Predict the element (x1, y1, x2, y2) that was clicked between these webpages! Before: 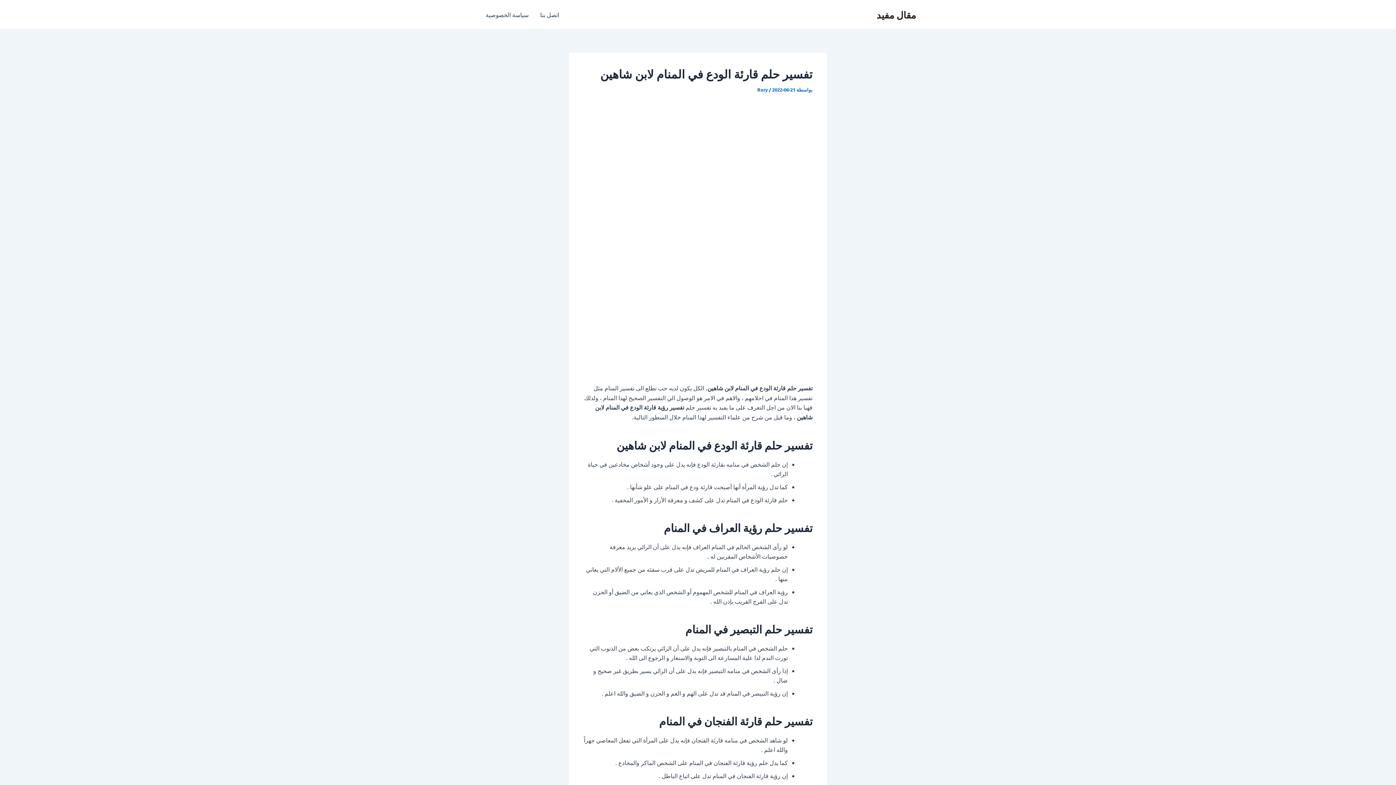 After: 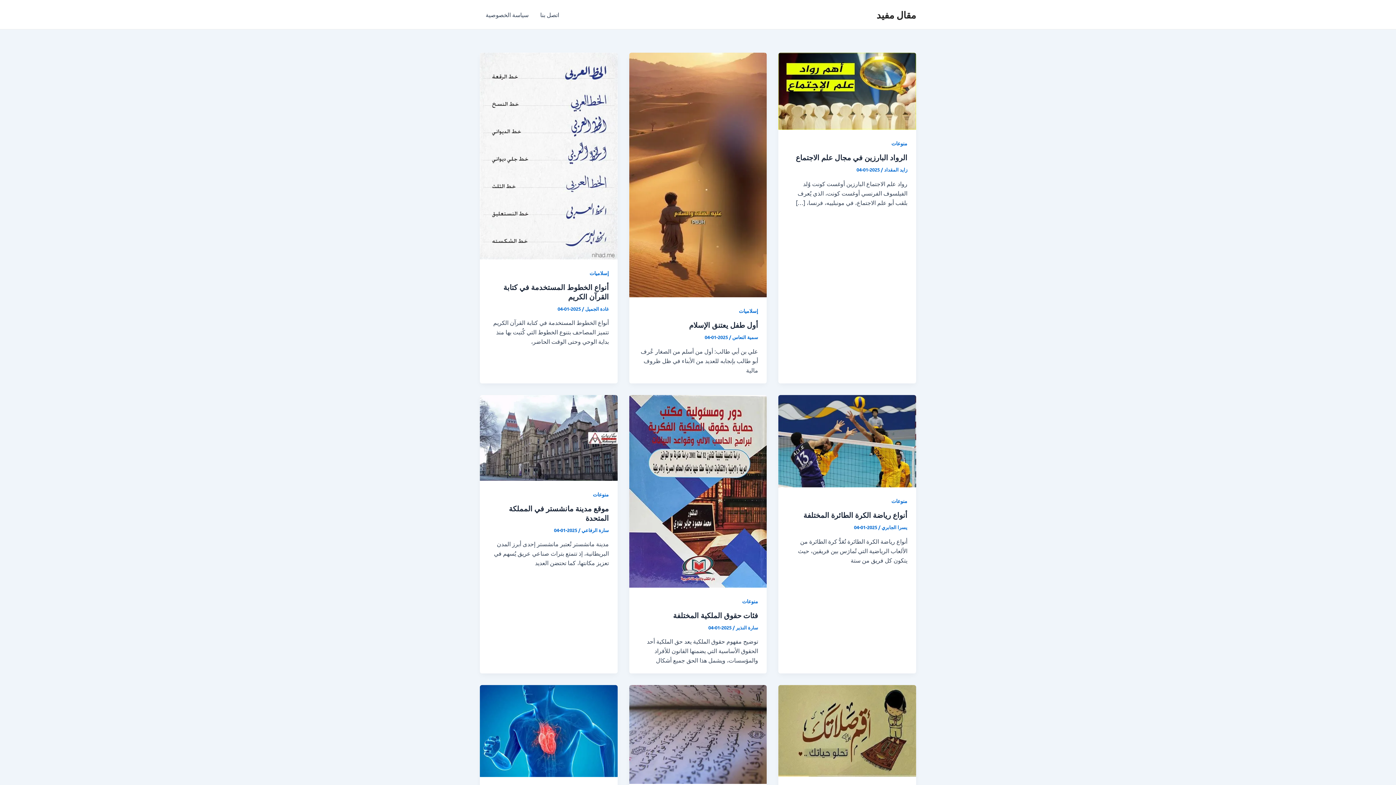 Action: label: مقال مفيد bbox: (876, 8, 916, 20)